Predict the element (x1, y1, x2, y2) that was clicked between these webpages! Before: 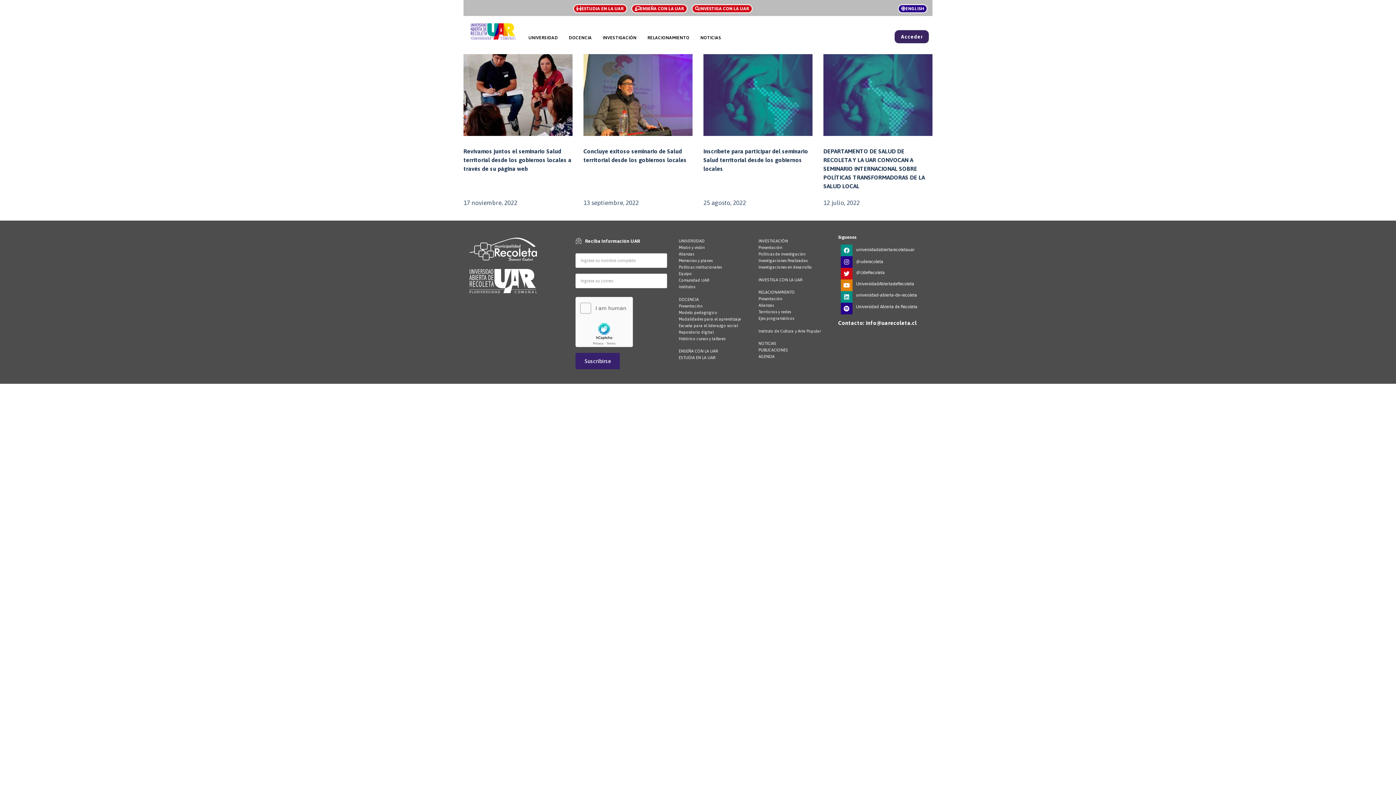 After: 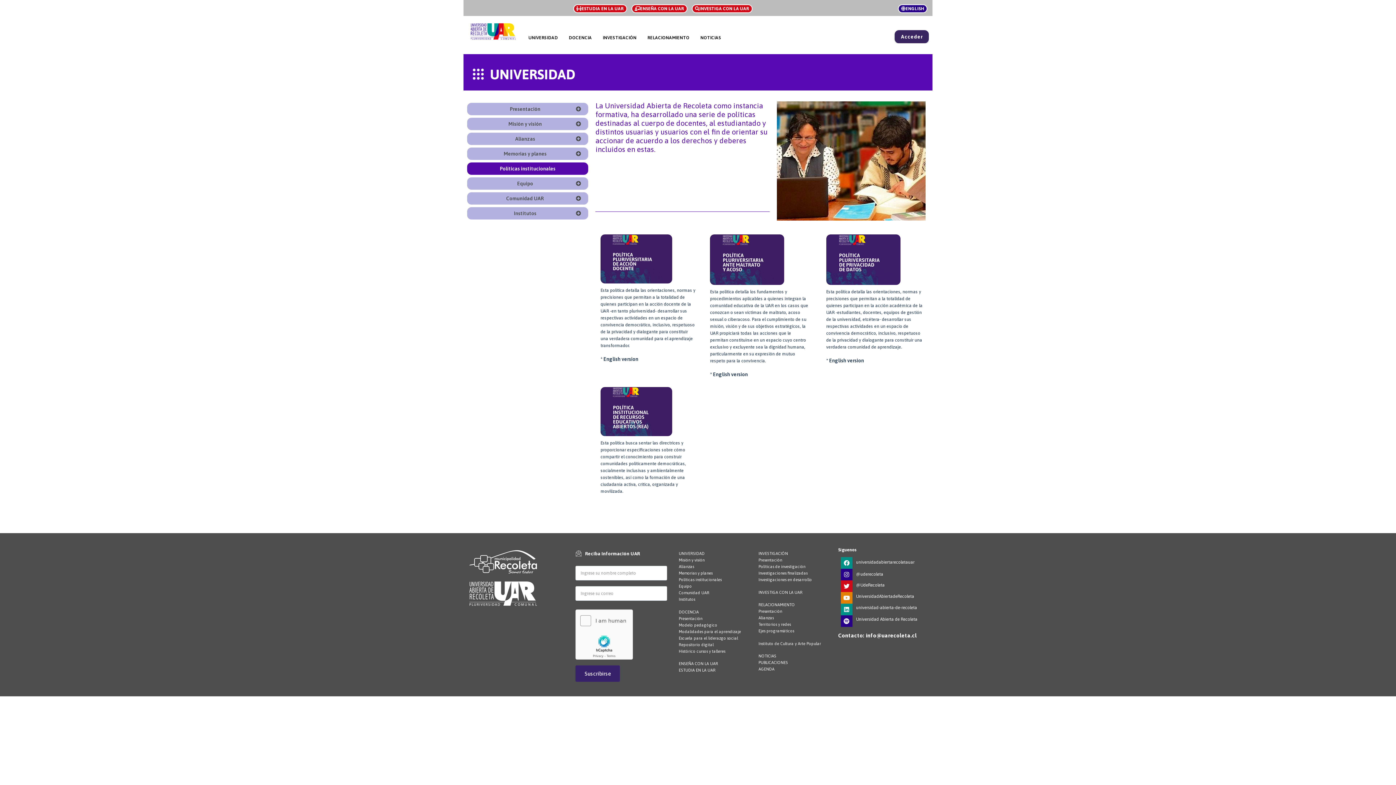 Action: label: Políticas institucionales bbox: (678, 265, 721, 269)